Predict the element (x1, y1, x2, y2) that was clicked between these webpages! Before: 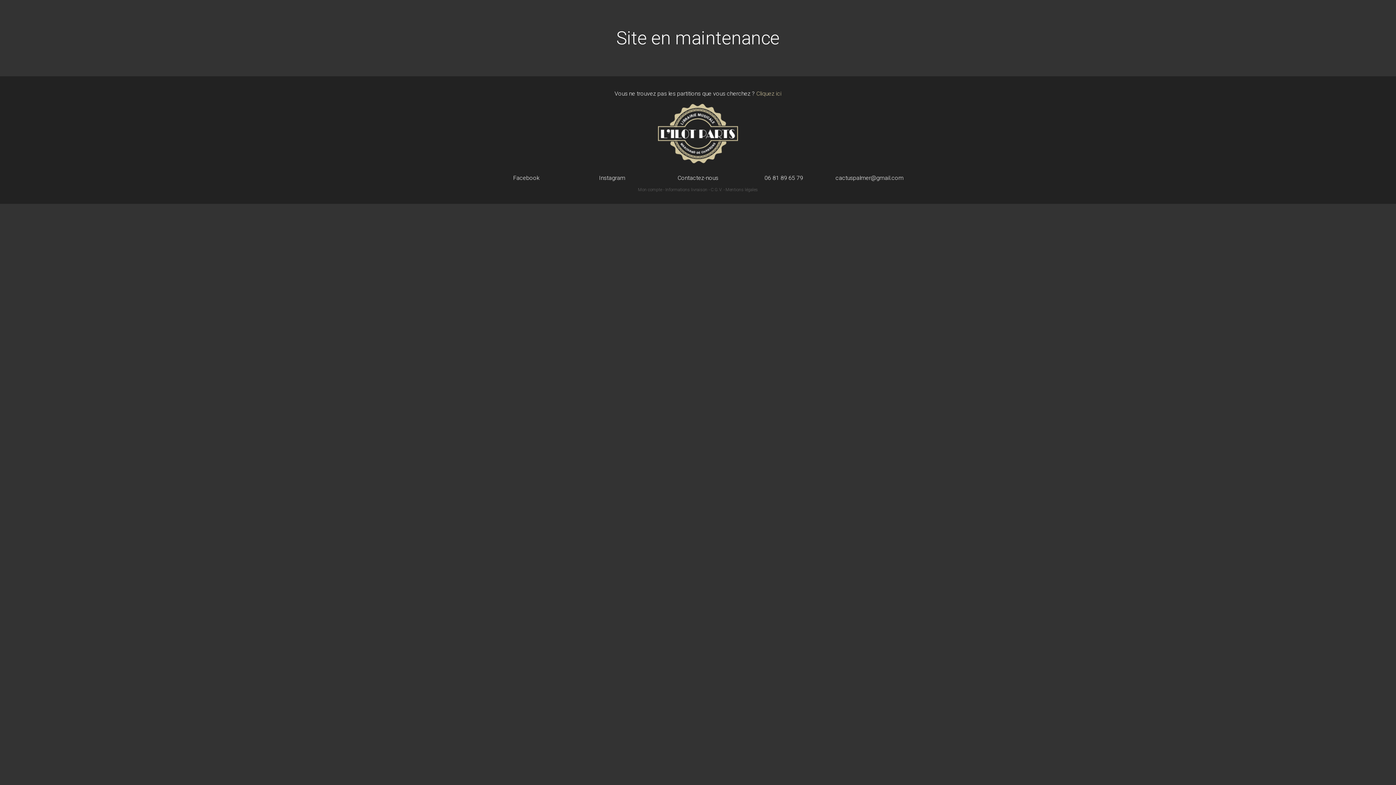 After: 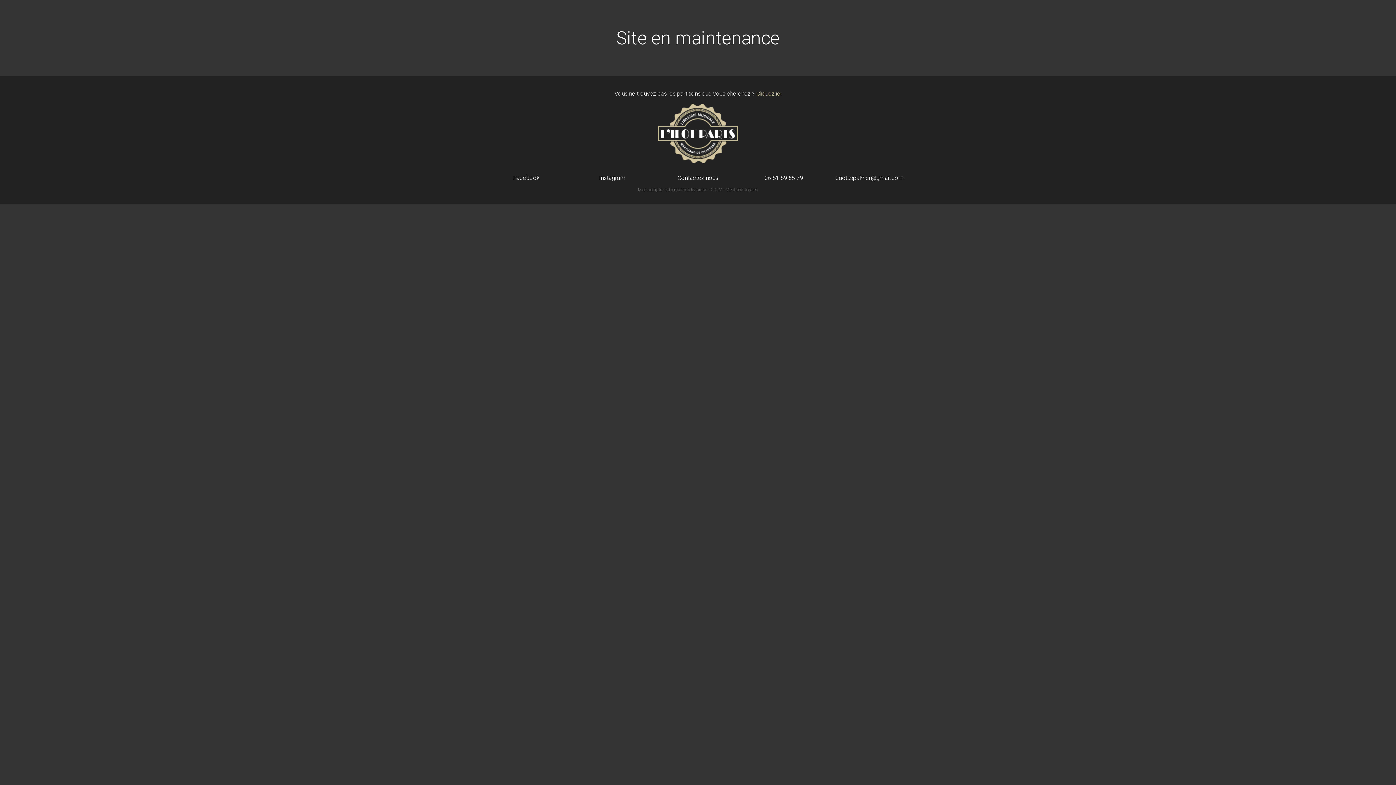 Action: label: Cliquez ici bbox: (756, 90, 781, 97)